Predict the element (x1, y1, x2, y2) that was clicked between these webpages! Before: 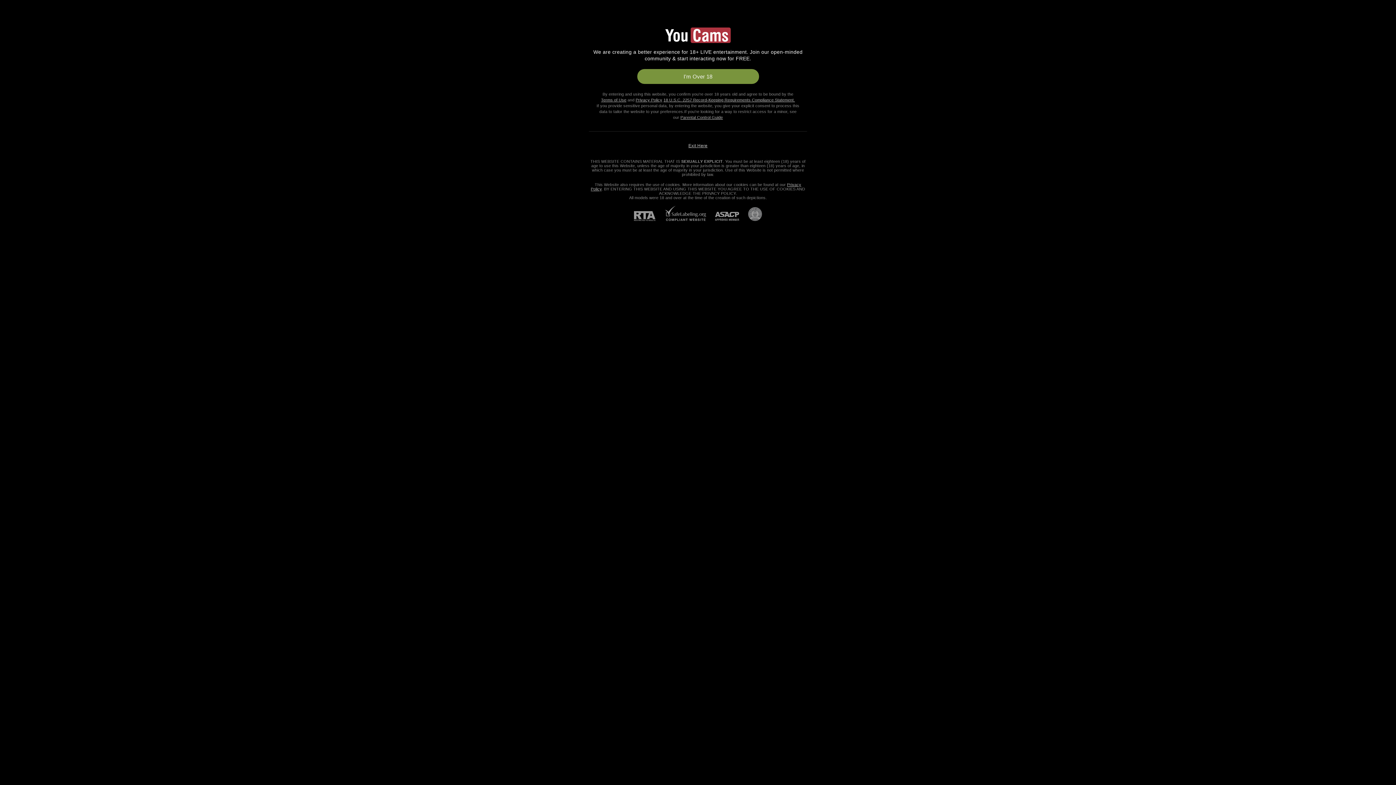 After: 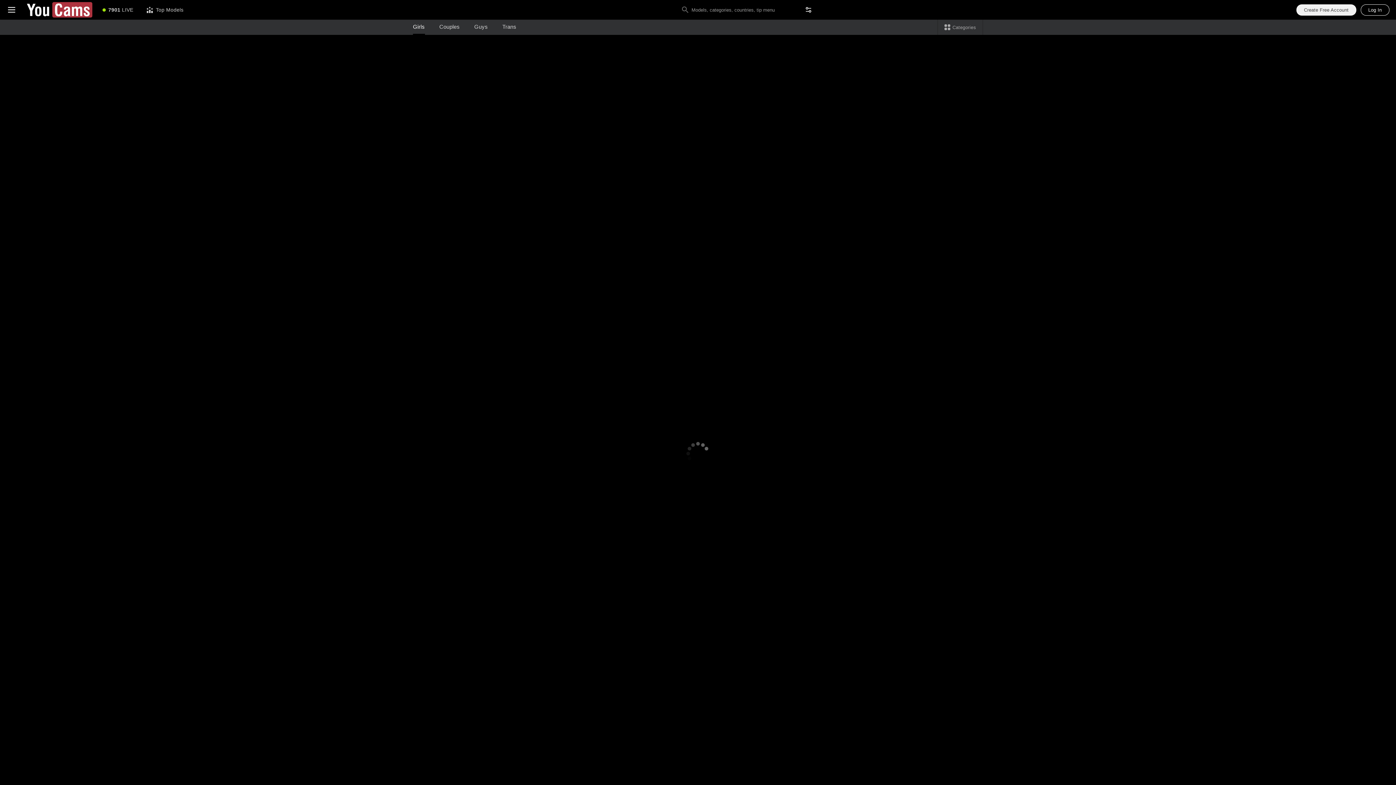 Action: label: 18 U.S.C. 2257 Record-Keeping Requirements Compliance Statement. bbox: (663, 97, 795, 102)